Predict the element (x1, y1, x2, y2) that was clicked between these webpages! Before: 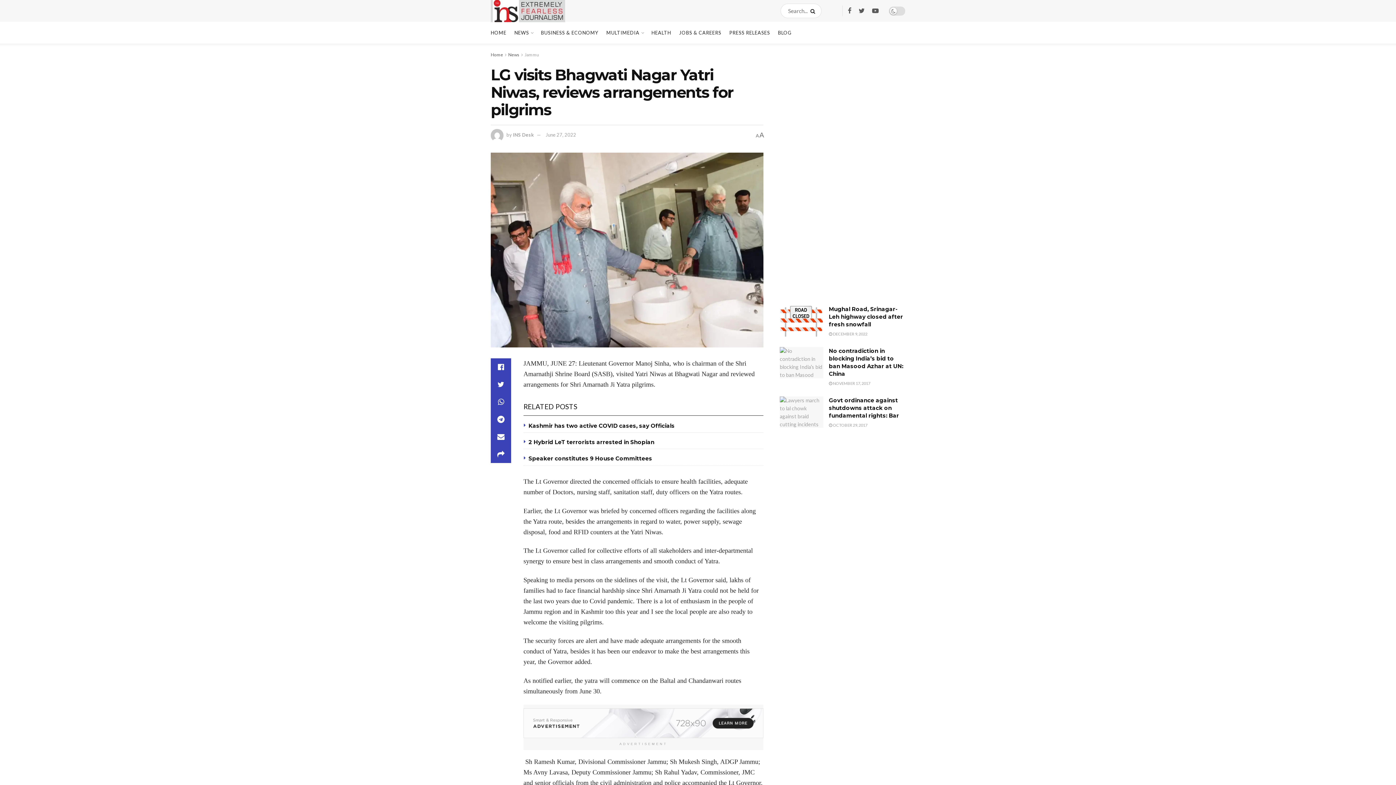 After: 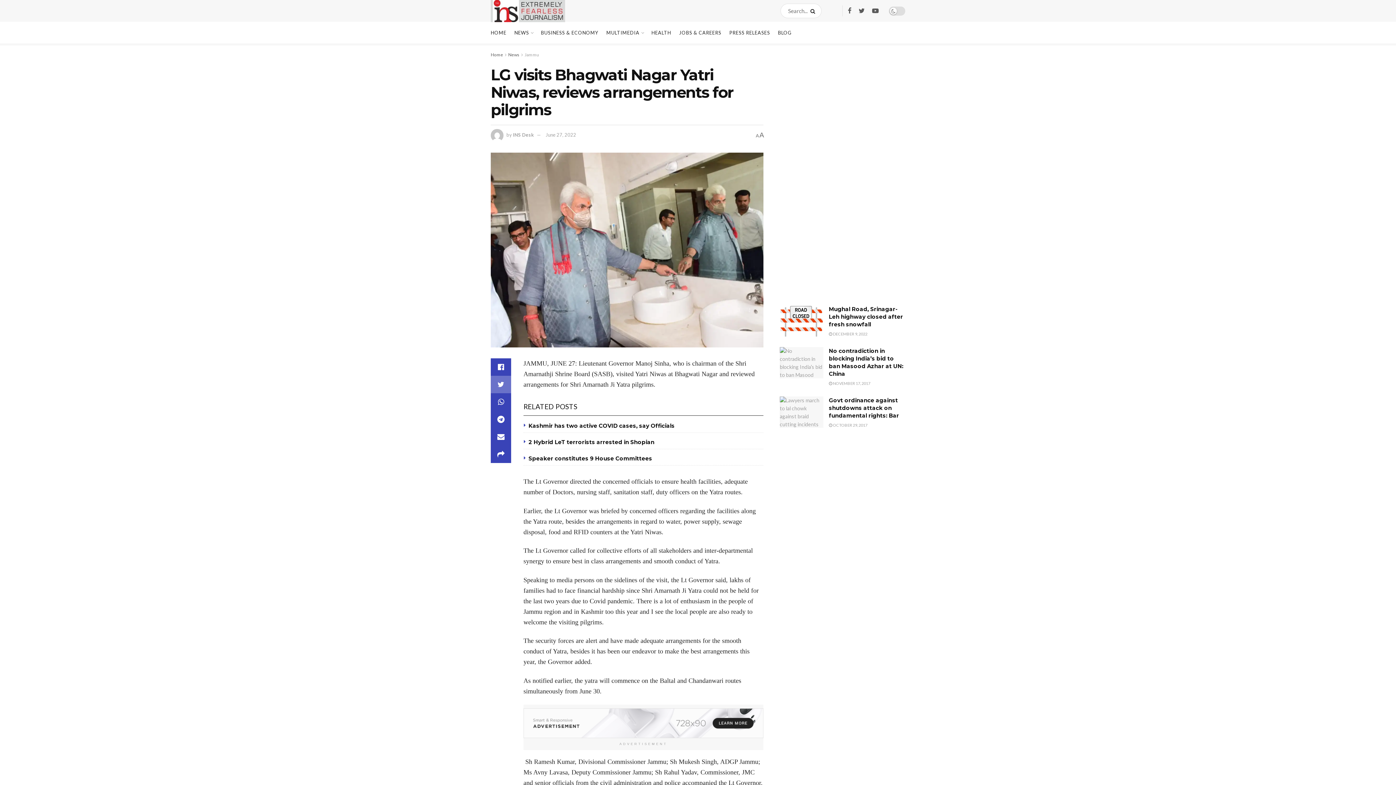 Action: bbox: (490, 375, 511, 393)